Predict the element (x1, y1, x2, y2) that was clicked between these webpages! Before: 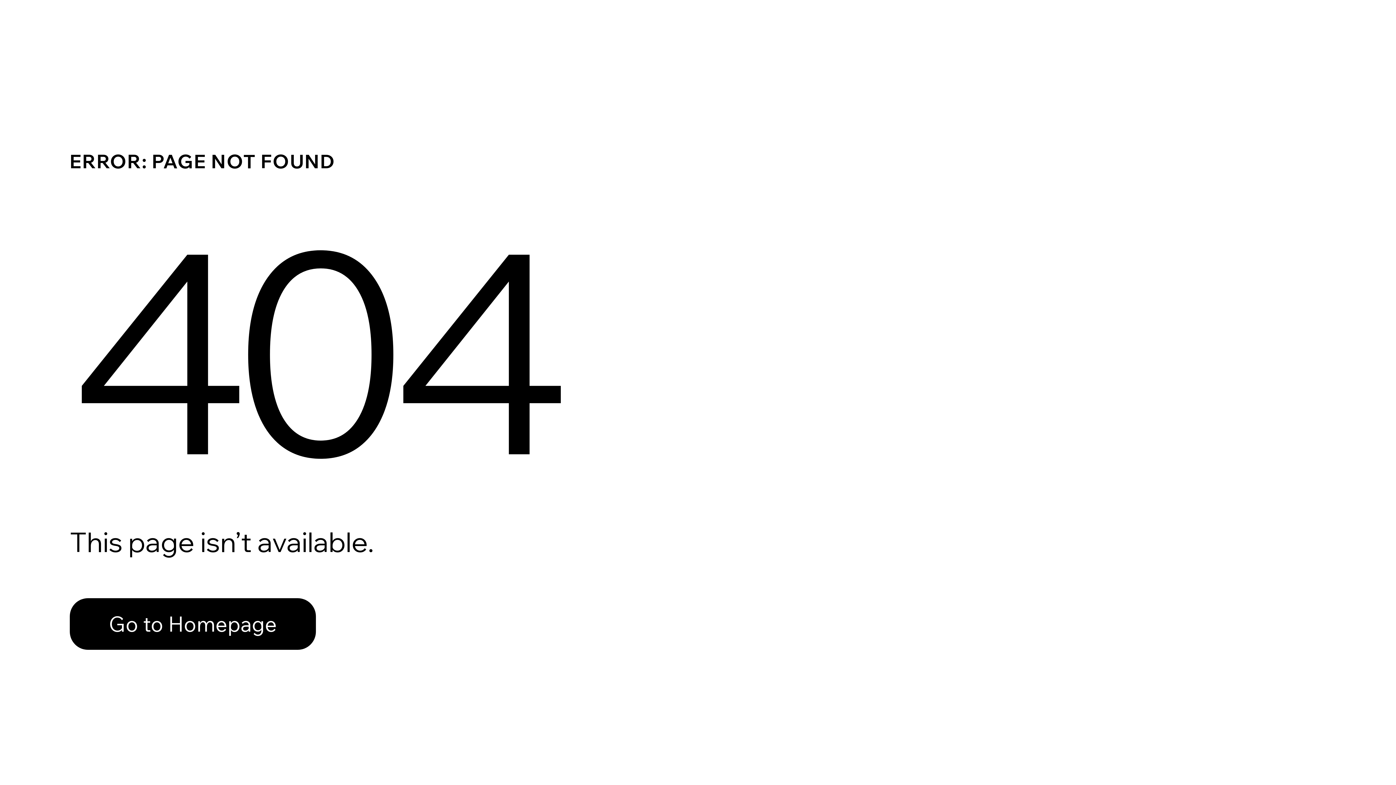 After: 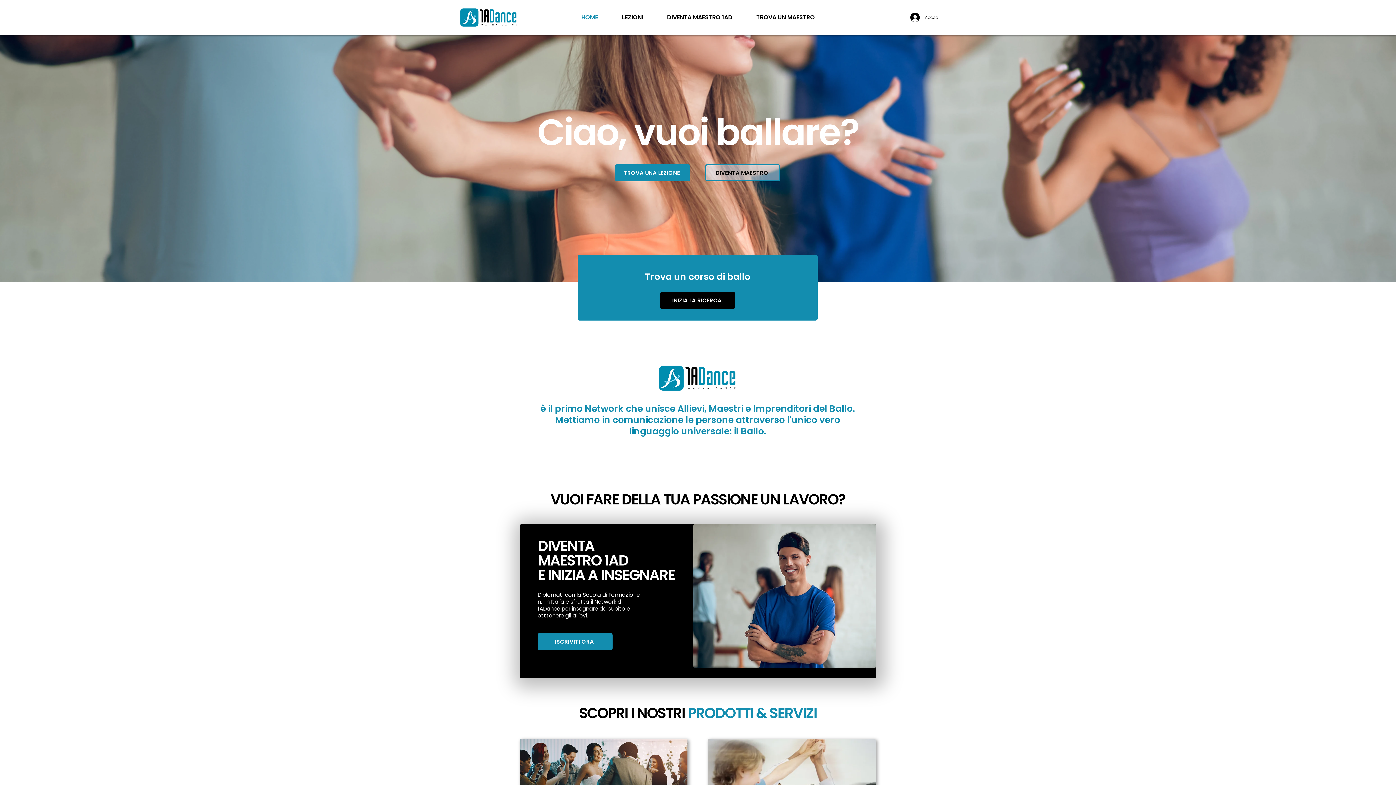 Action: label: Go to Homepage bbox: (69, 582, 768, 659)